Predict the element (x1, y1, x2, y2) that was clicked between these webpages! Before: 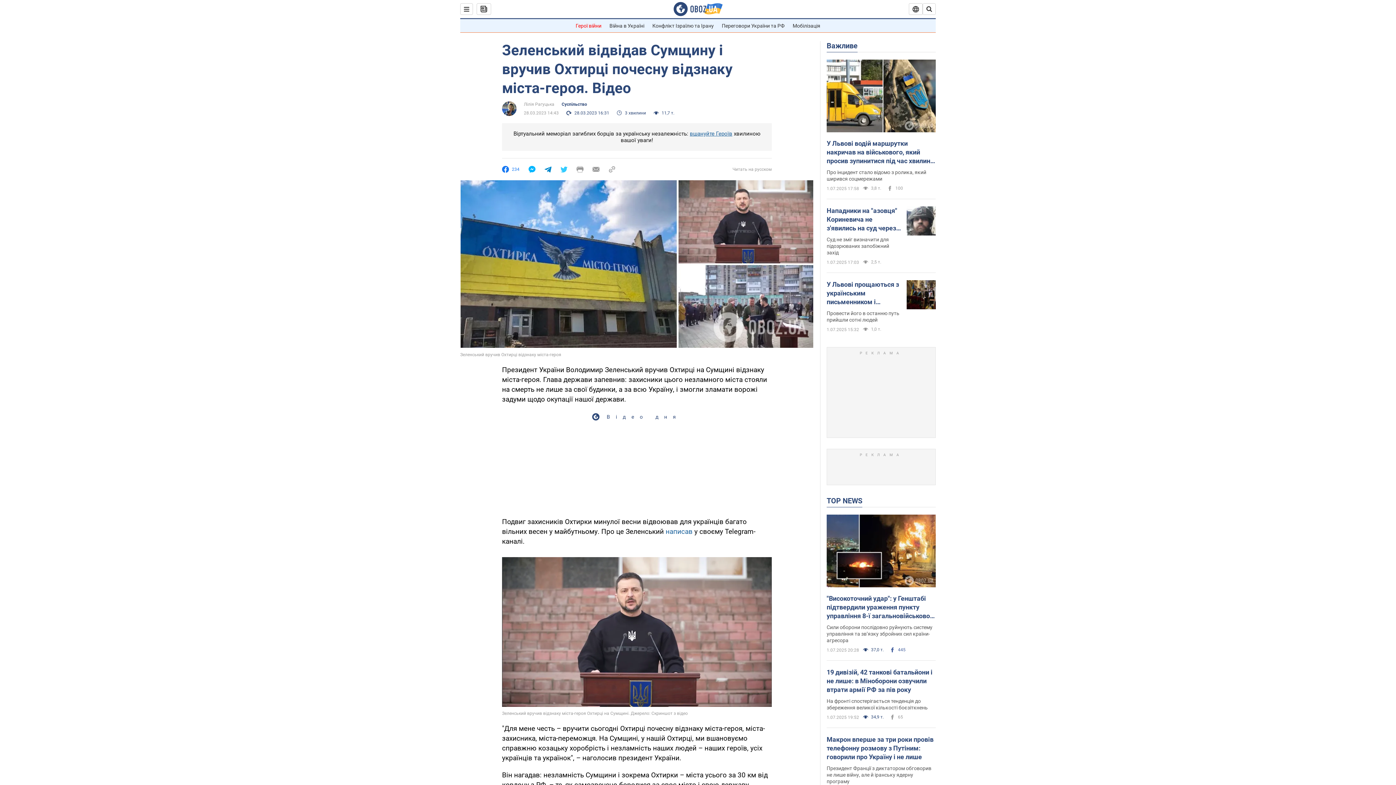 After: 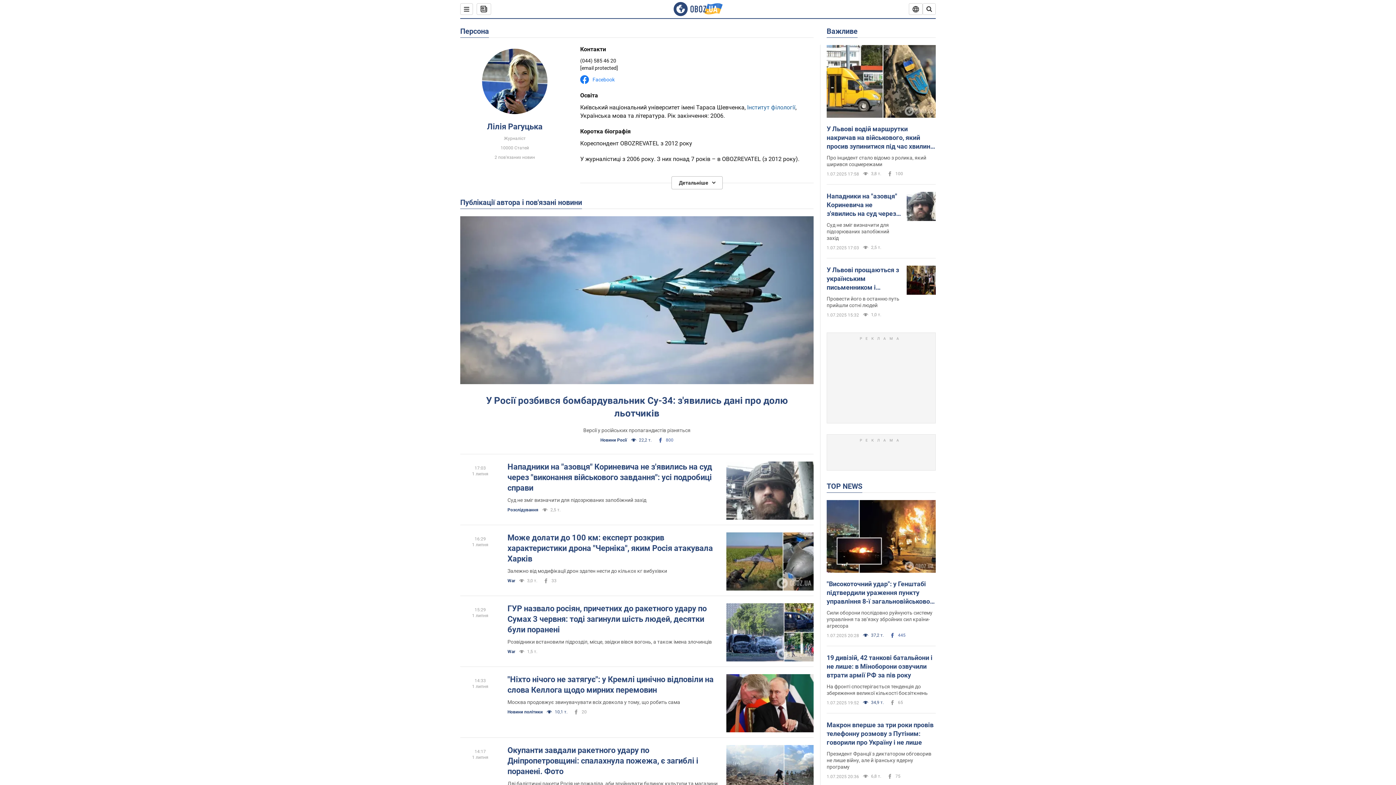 Action: bbox: (502, 101, 516, 116)